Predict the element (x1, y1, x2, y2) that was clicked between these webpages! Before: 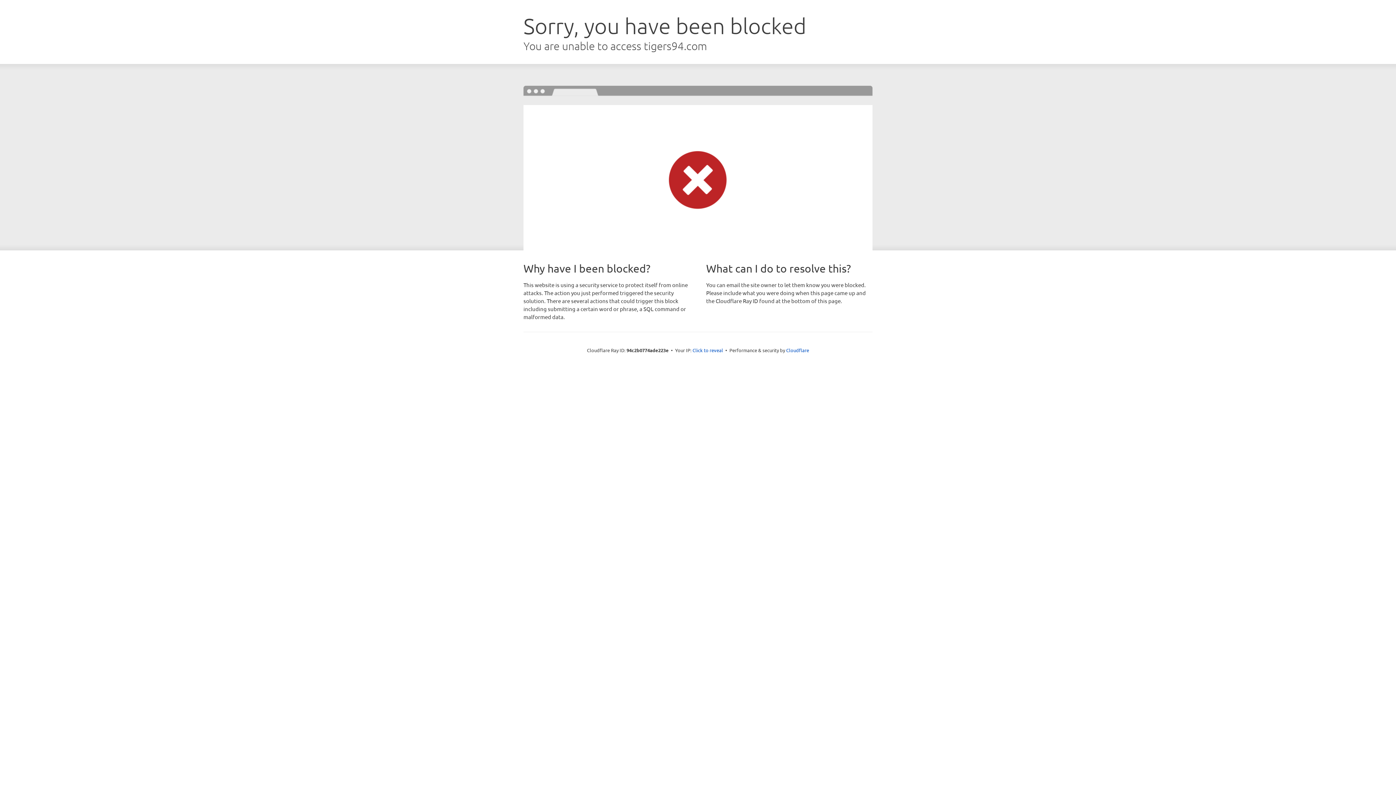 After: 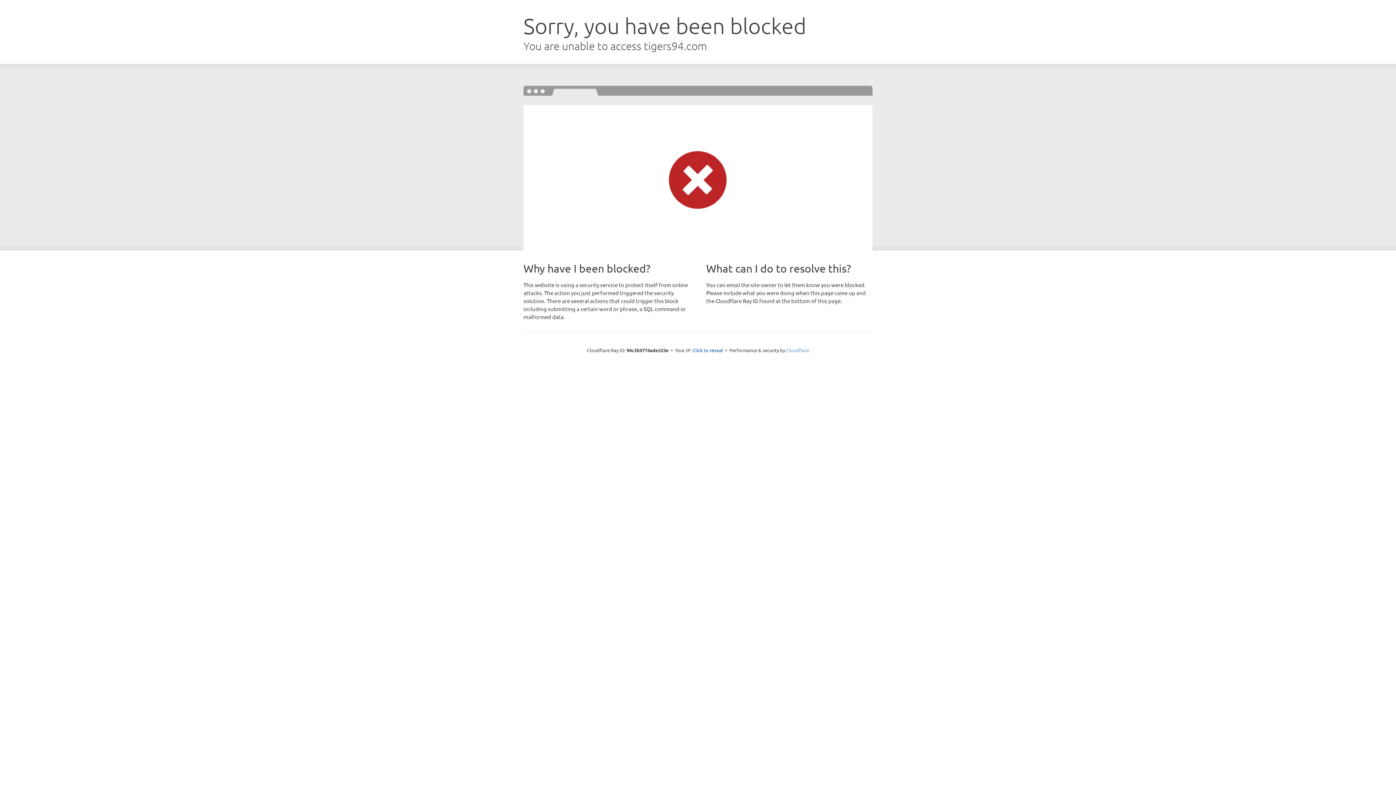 Action: bbox: (786, 347, 809, 353) label: Cloudflare